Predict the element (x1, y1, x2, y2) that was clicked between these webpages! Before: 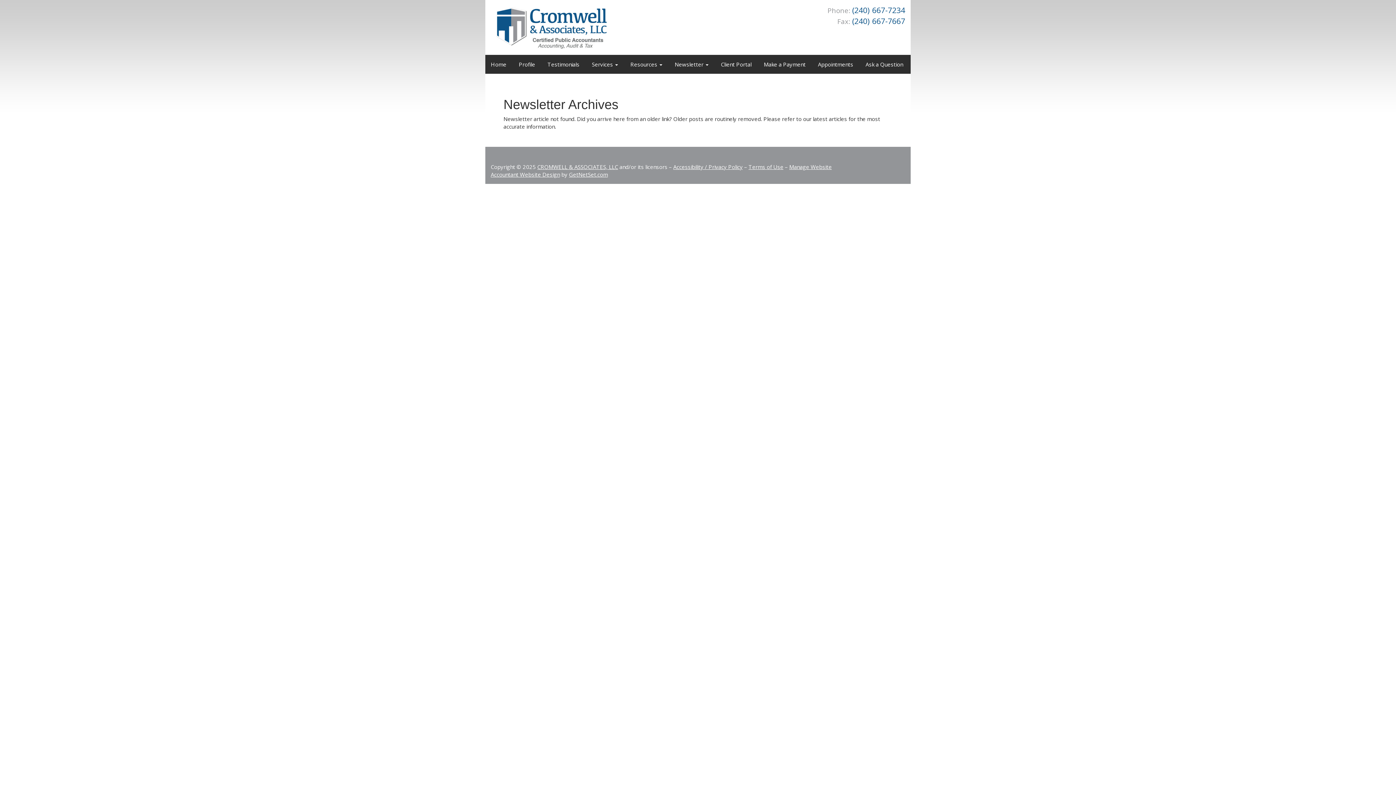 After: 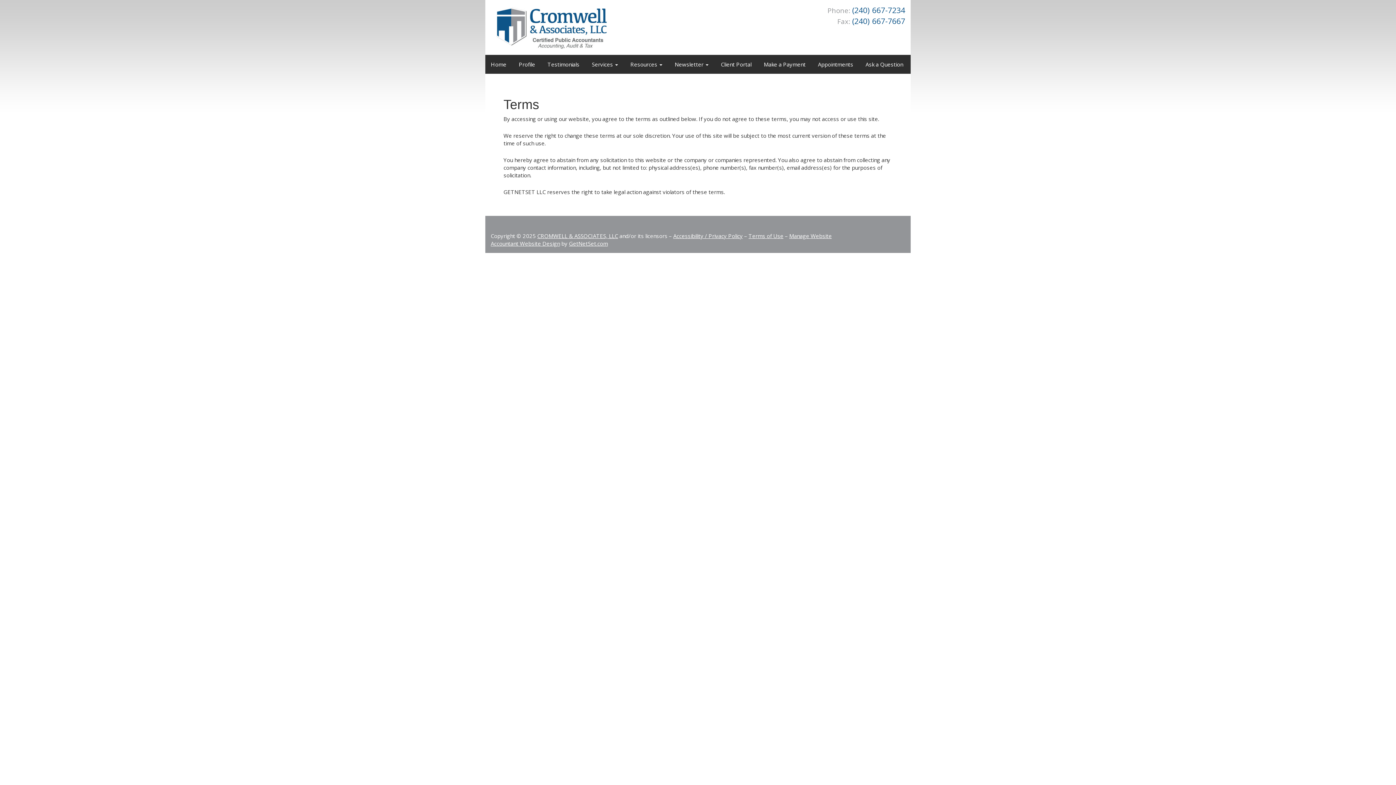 Action: label: Terms of Use bbox: (748, 143, 783, 150)